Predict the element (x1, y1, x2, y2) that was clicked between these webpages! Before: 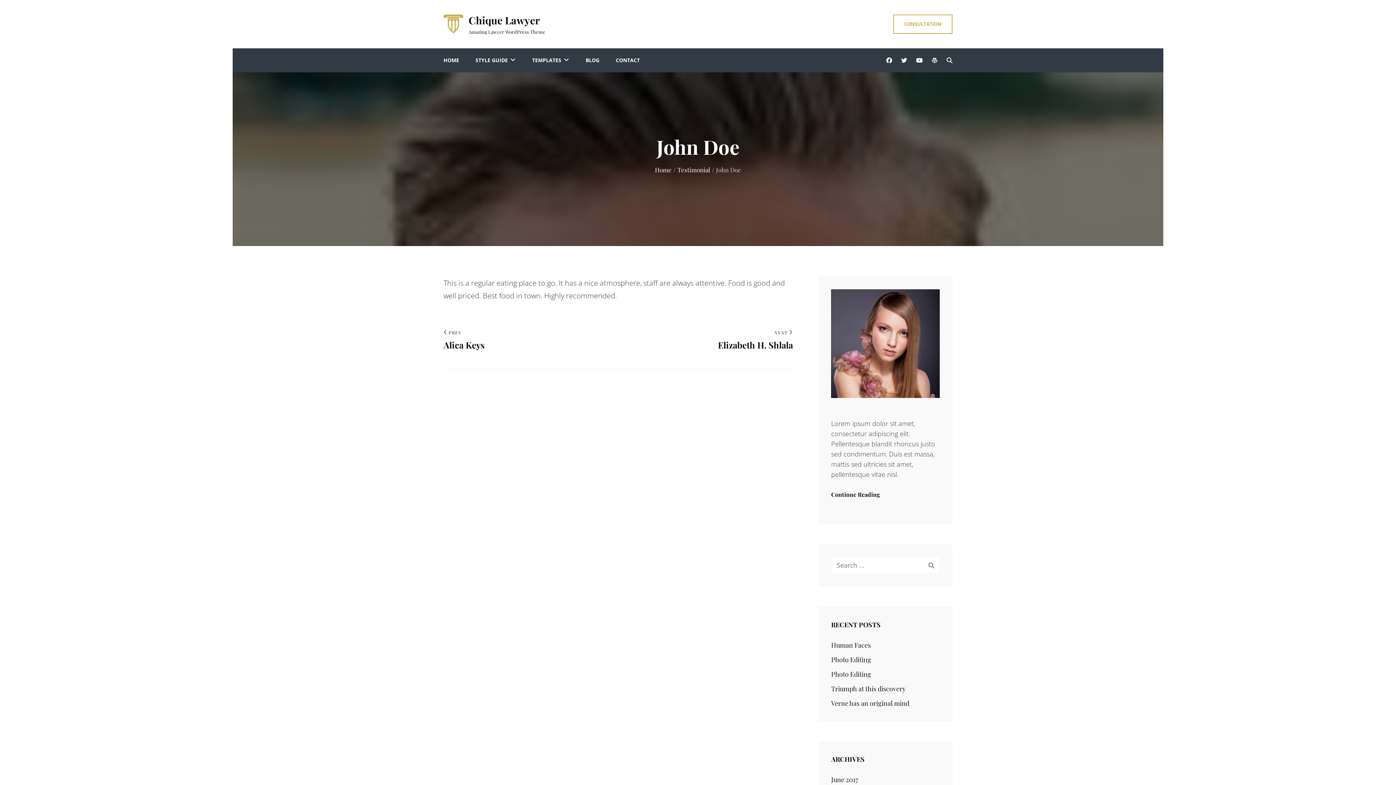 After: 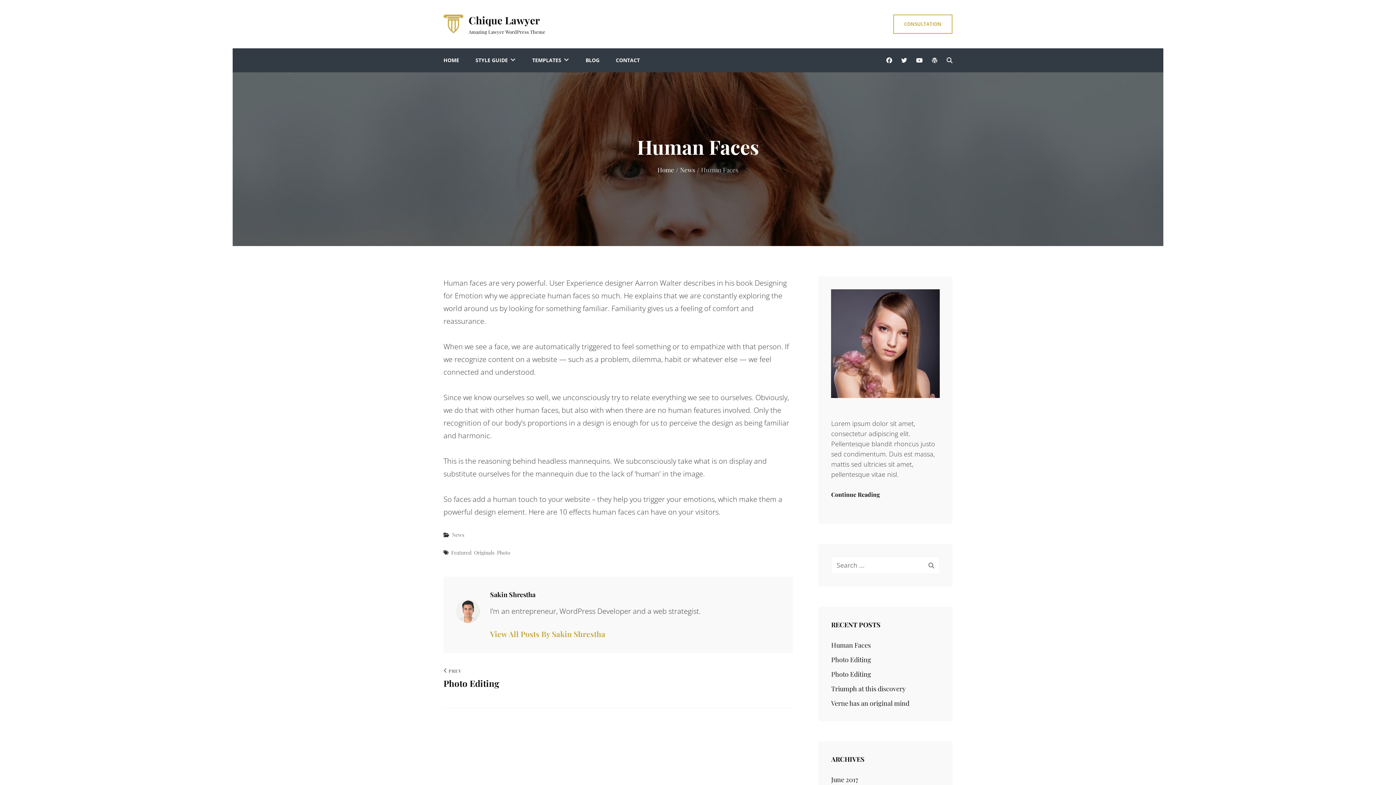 Action: bbox: (831, 641, 871, 649) label: Human Faces